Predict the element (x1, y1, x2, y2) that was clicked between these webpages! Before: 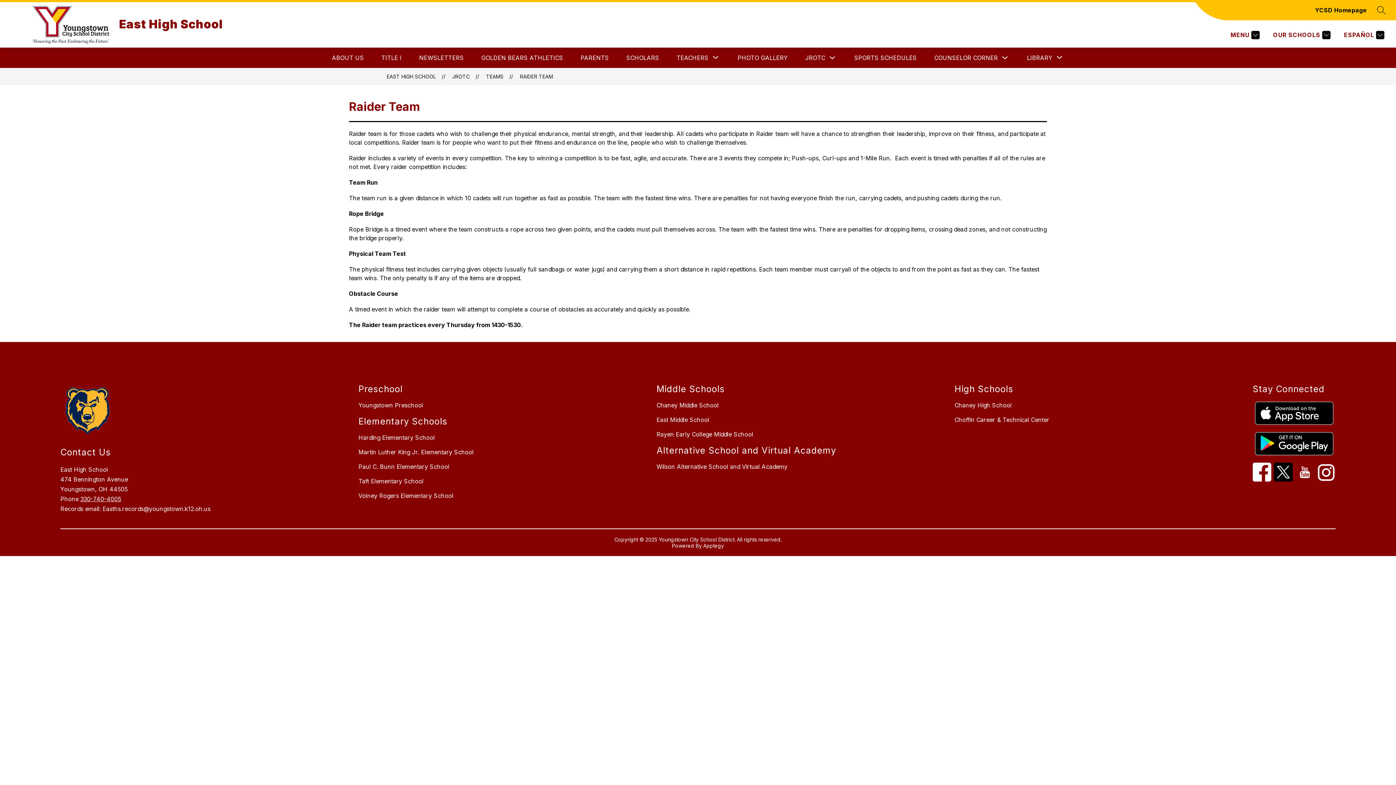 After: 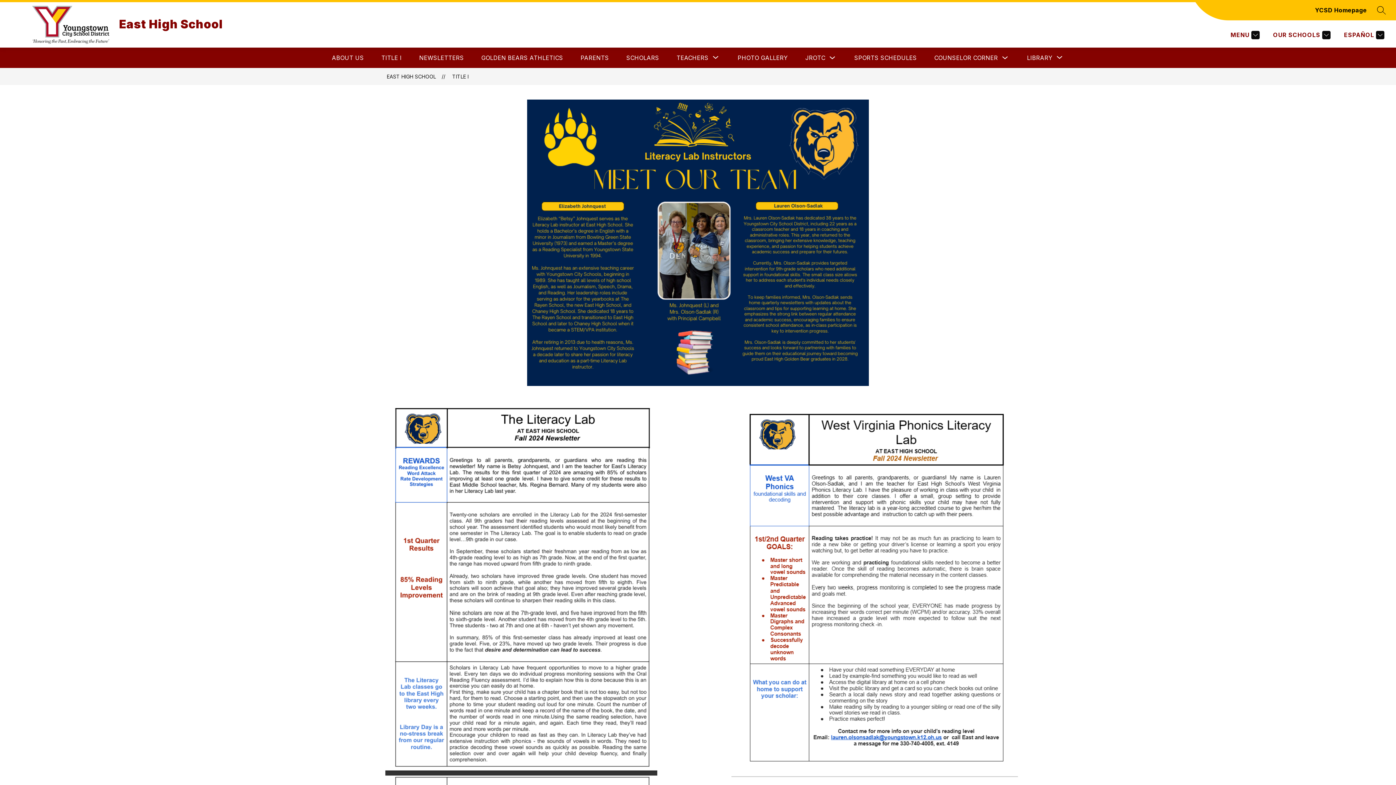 Action: bbox: (381, 54, 401, 61) label: TITLE I